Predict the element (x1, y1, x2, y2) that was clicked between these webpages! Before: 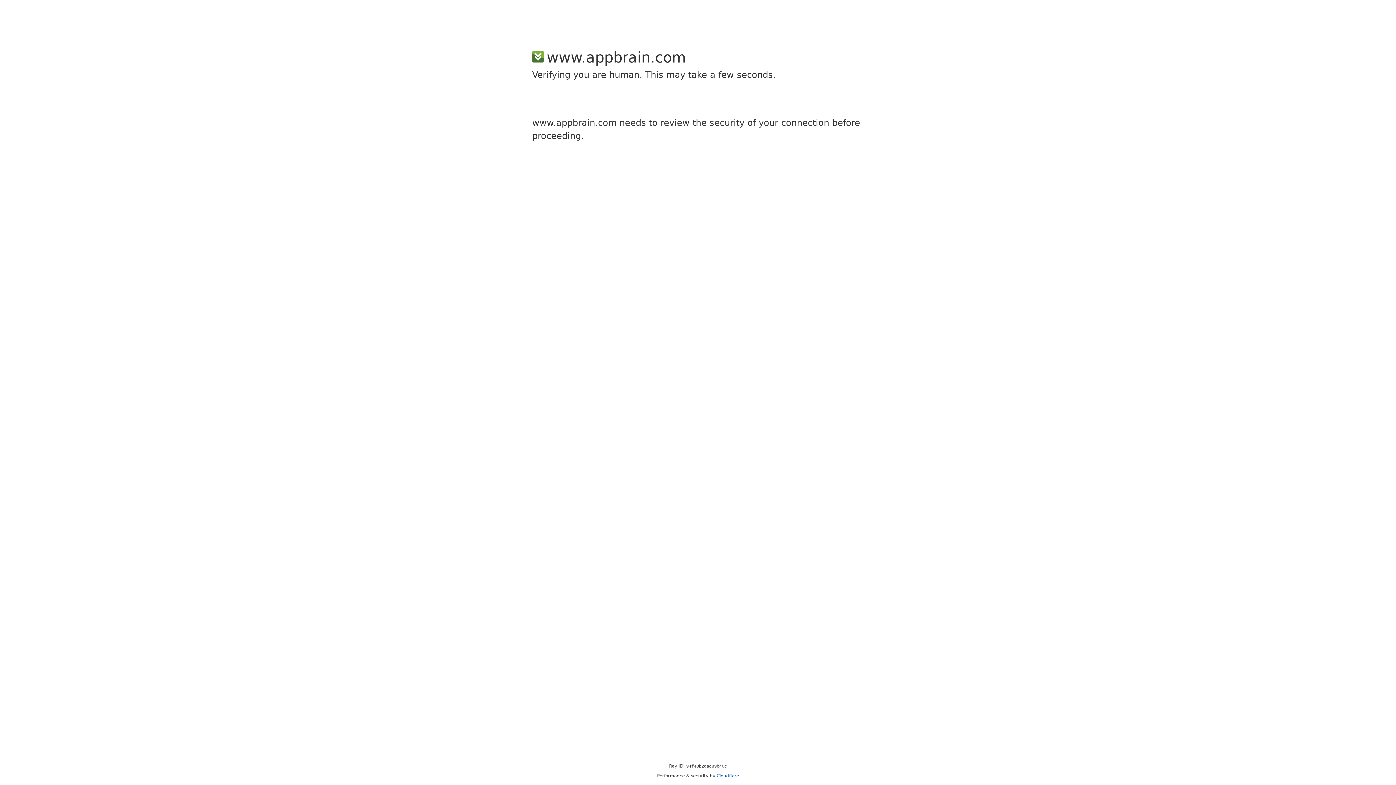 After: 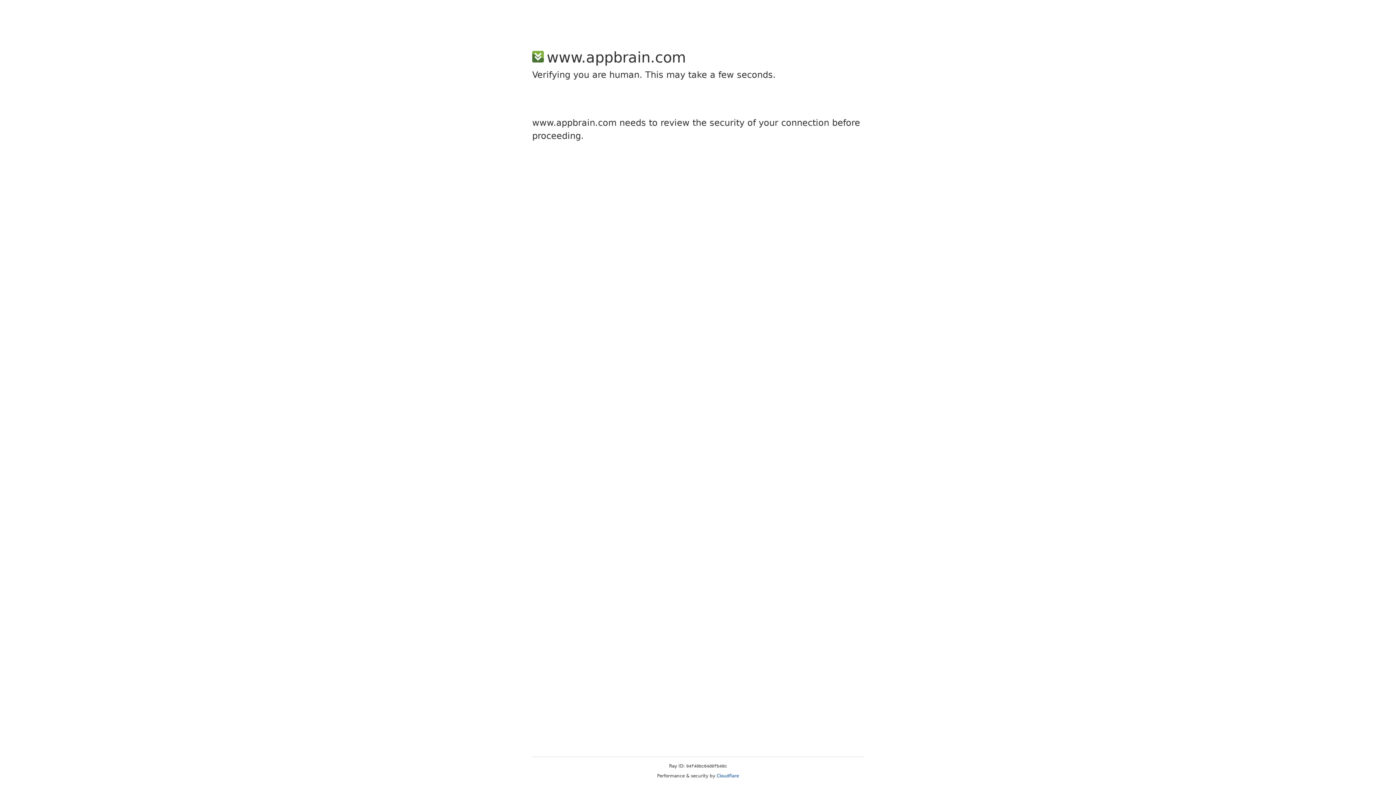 Action: label: Cloudflare bbox: (716, 773, 739, 778)